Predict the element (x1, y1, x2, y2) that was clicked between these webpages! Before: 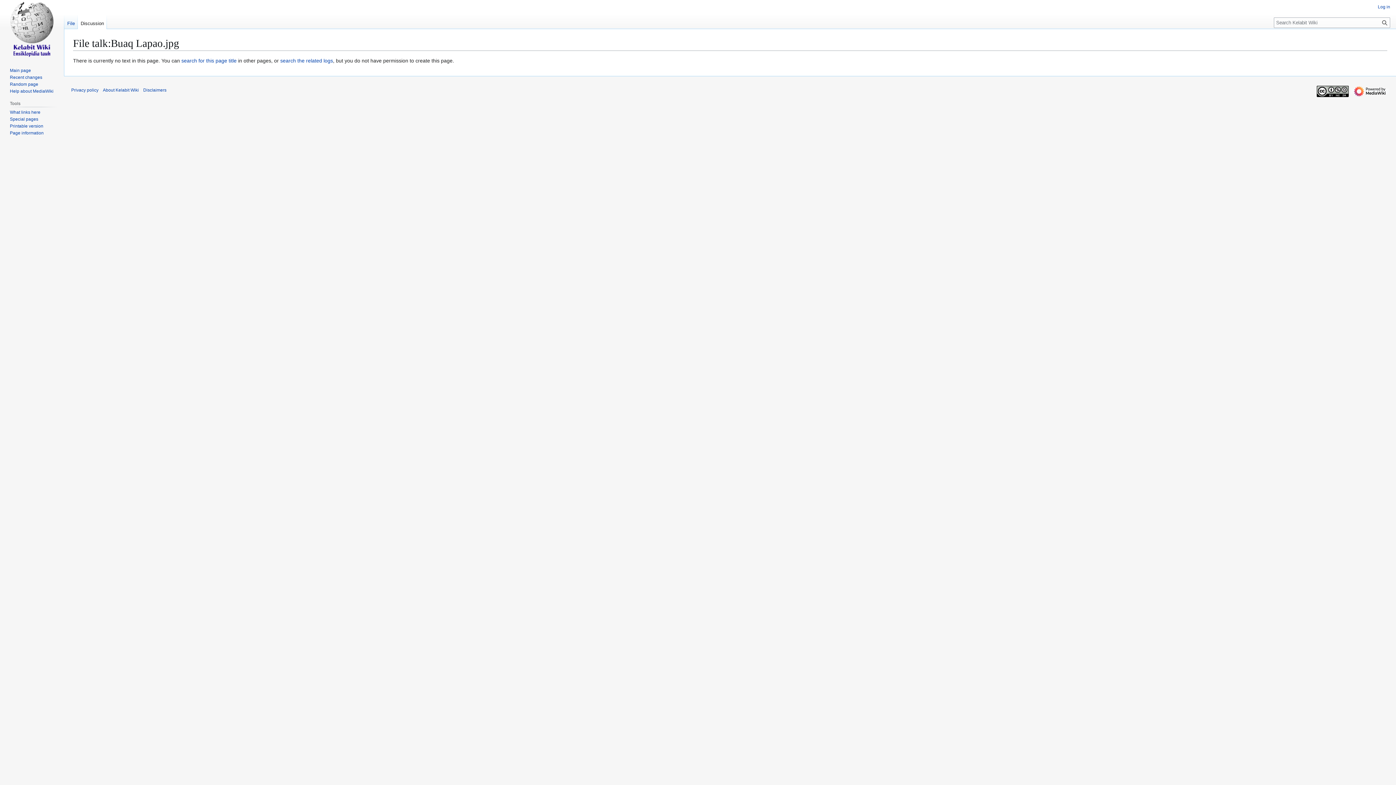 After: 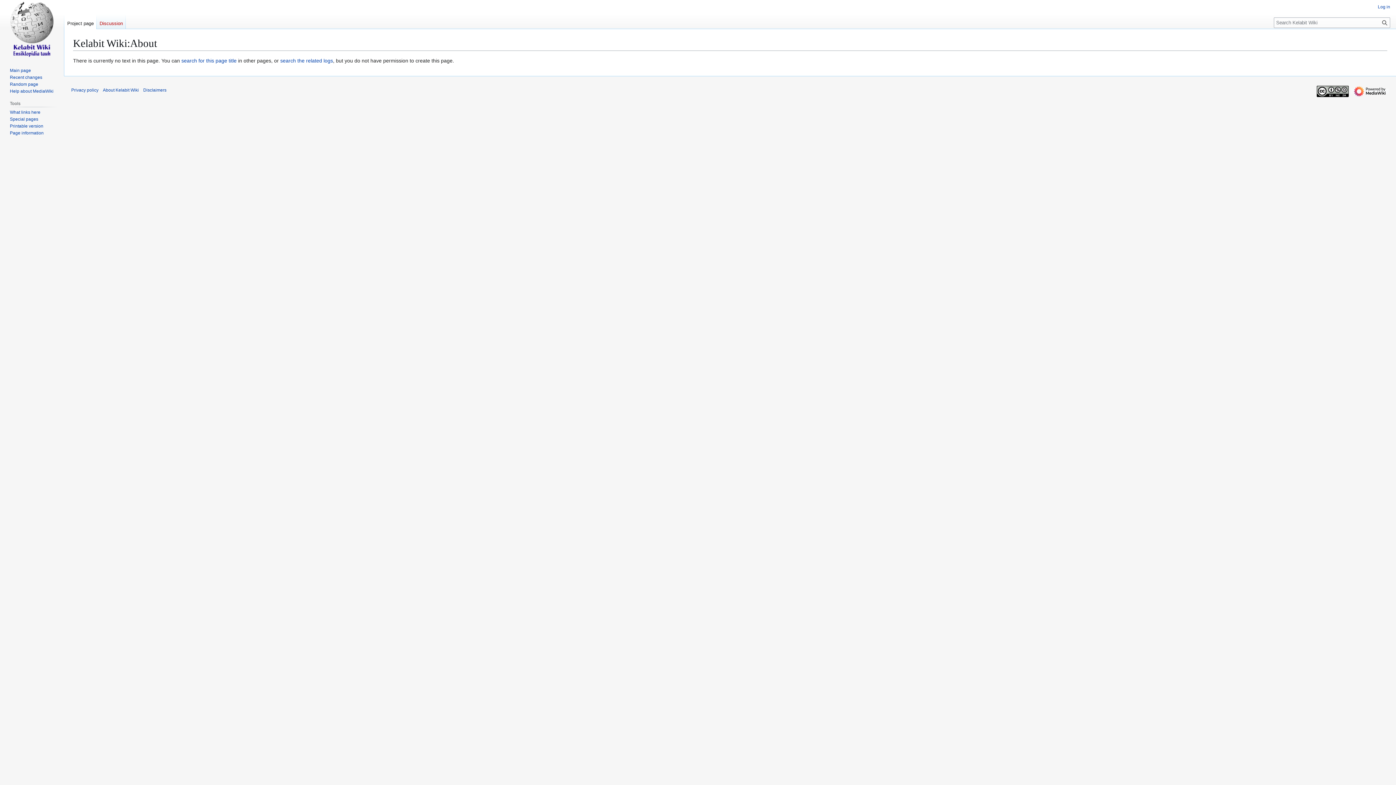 Action: bbox: (102, 87, 138, 92) label: About Kelabit Wiki